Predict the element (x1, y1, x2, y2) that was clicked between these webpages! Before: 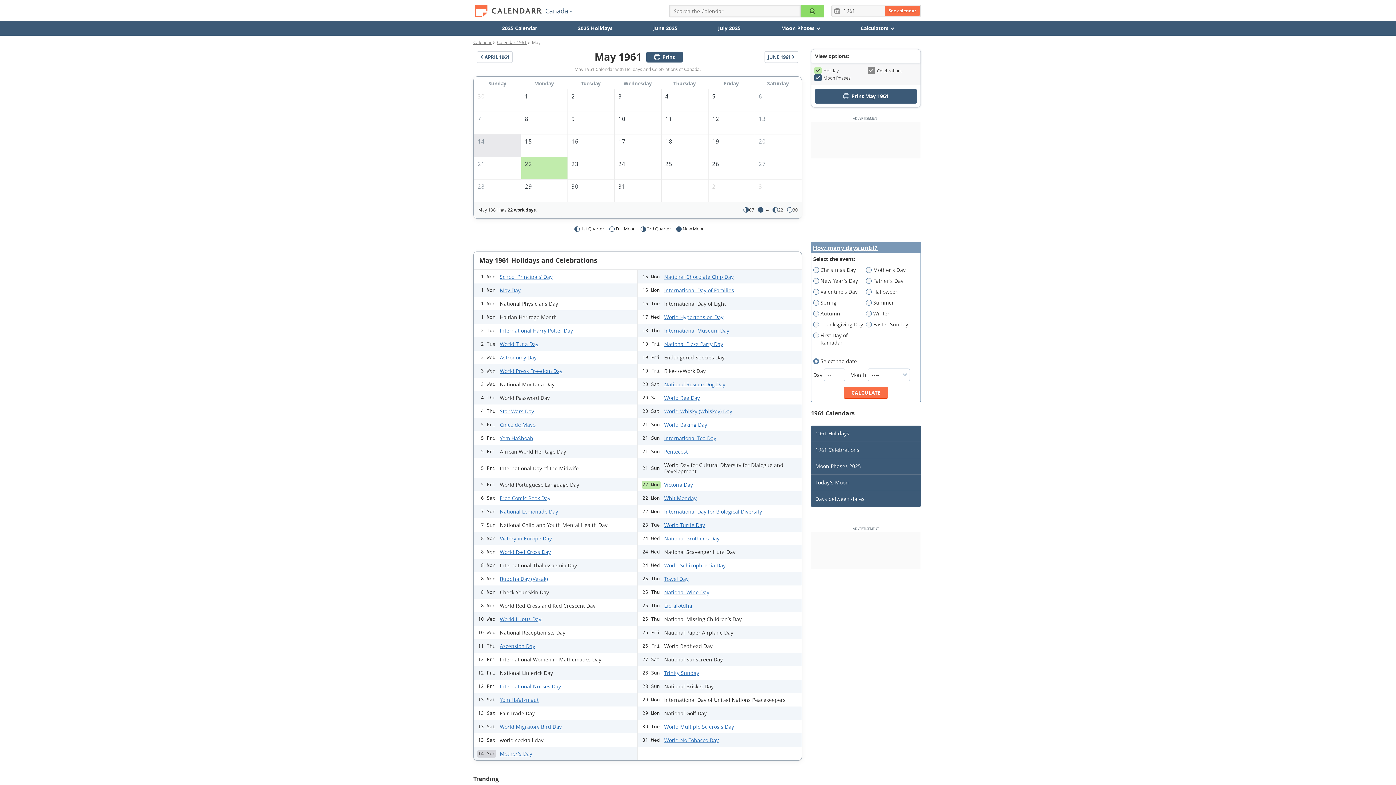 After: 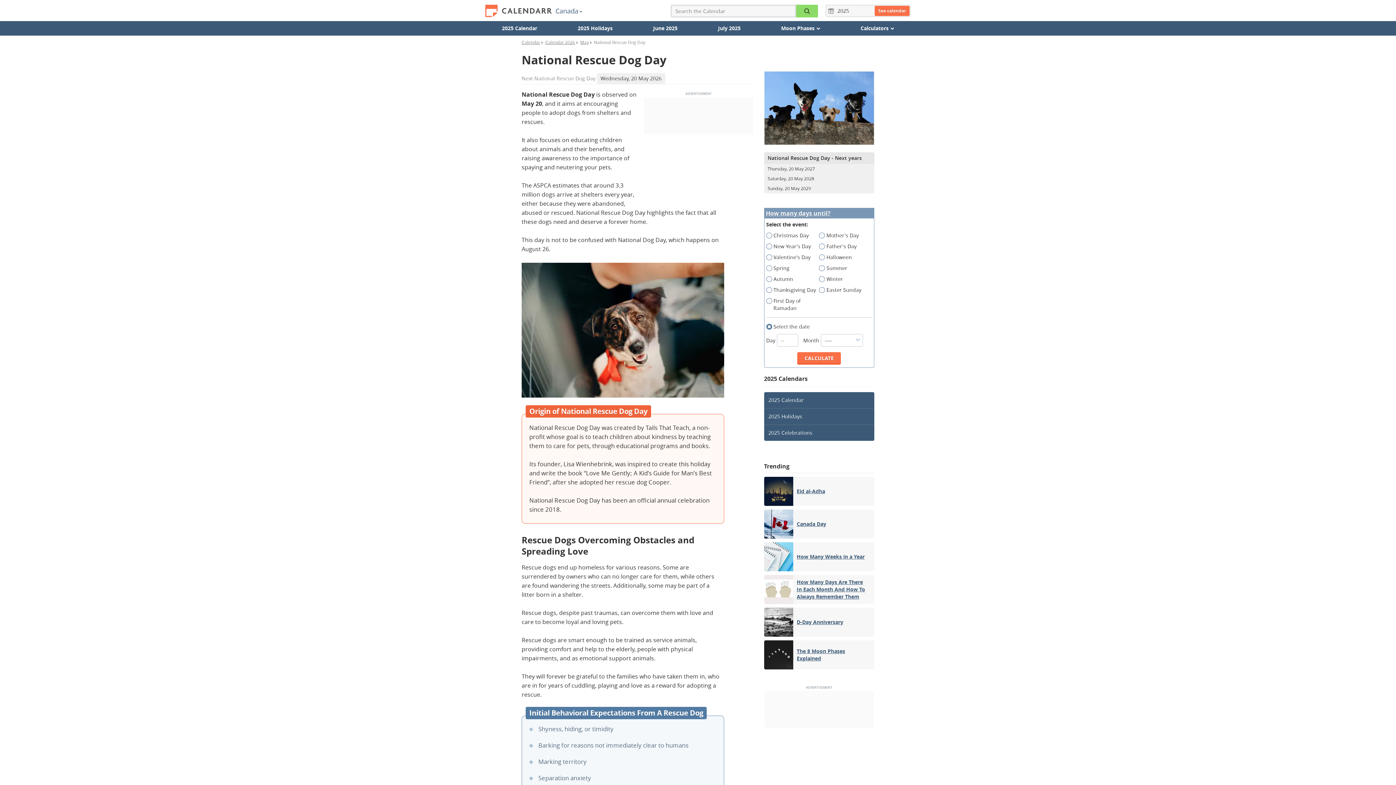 Action: bbox: (664, 381, 725, 388) label: National Rescue Dog Day